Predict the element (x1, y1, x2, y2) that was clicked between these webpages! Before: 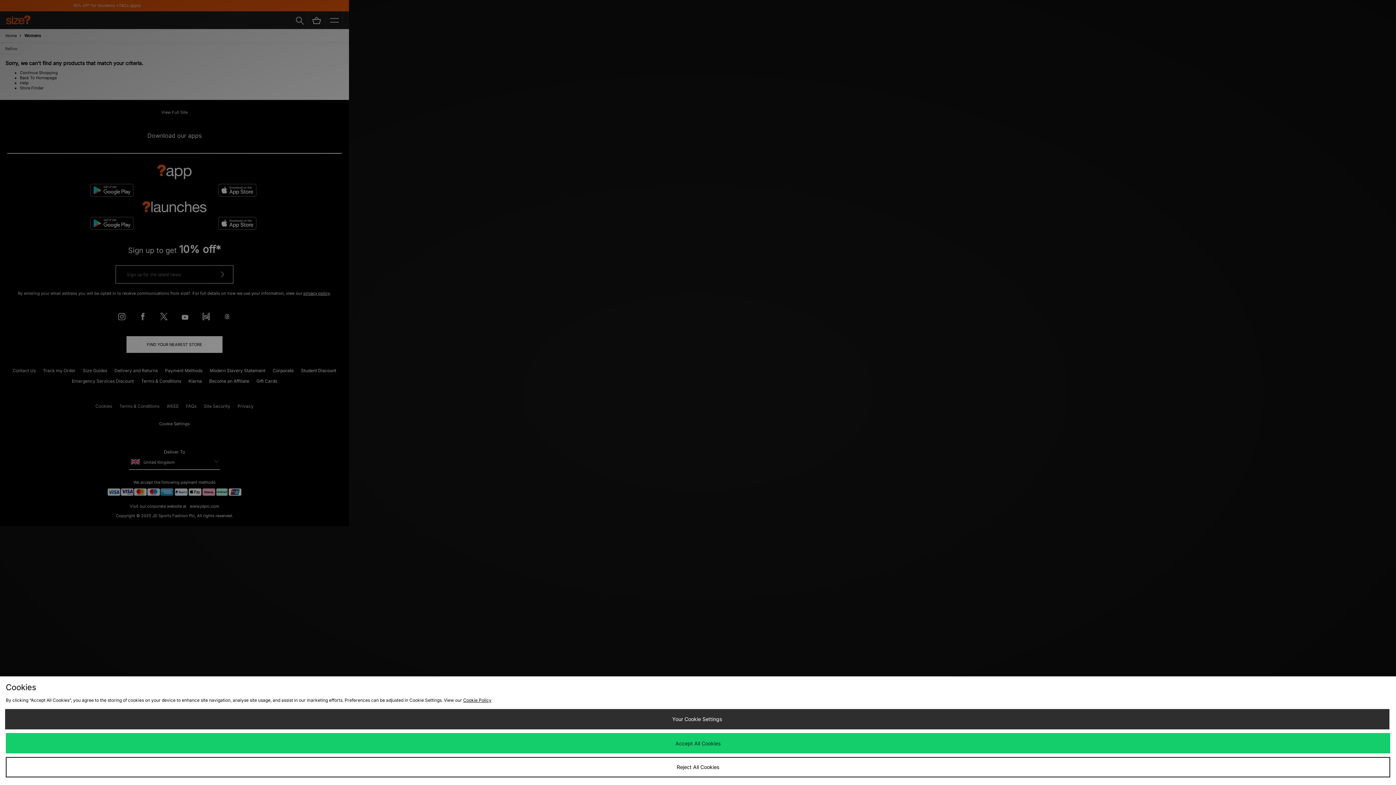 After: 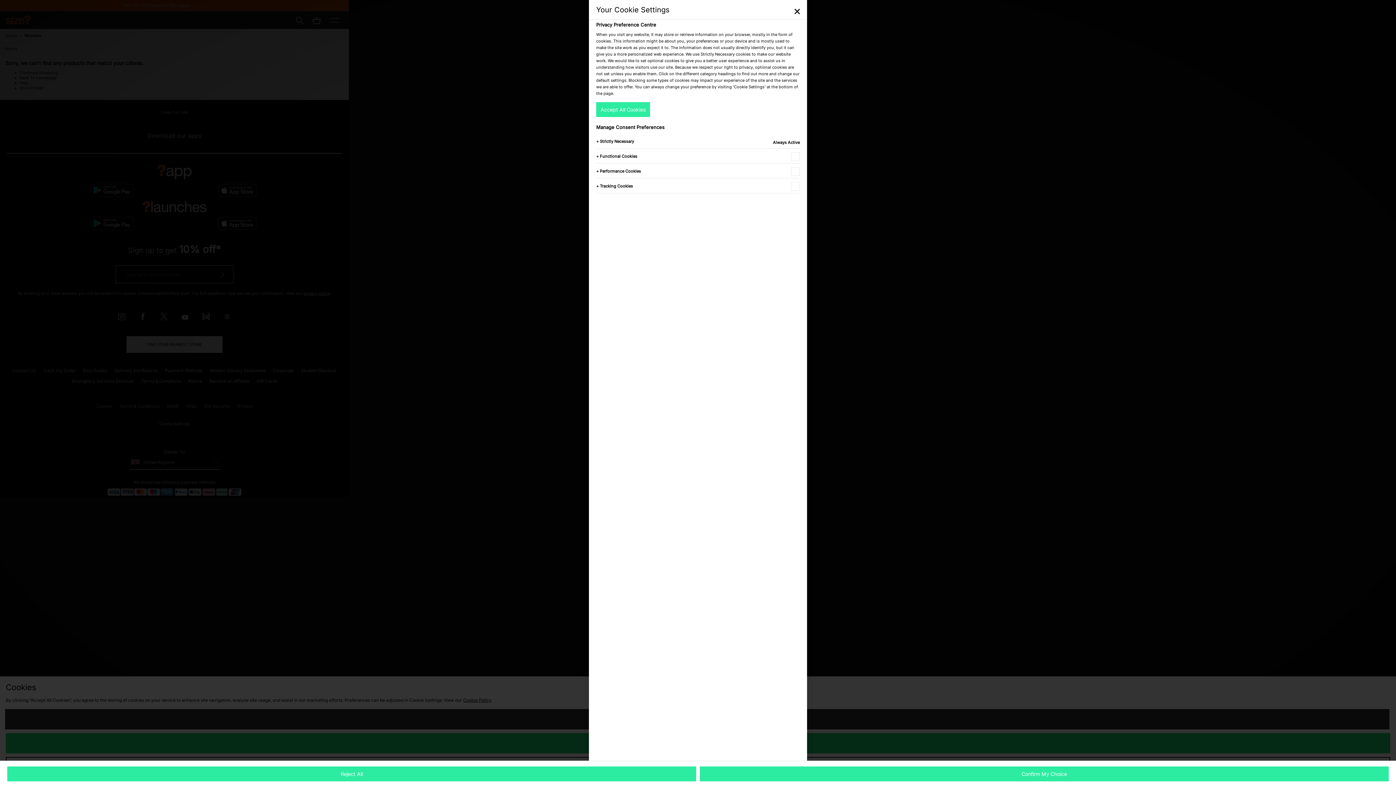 Action: bbox: (4, 709, 1389, 729) label: Your Cookie Settings